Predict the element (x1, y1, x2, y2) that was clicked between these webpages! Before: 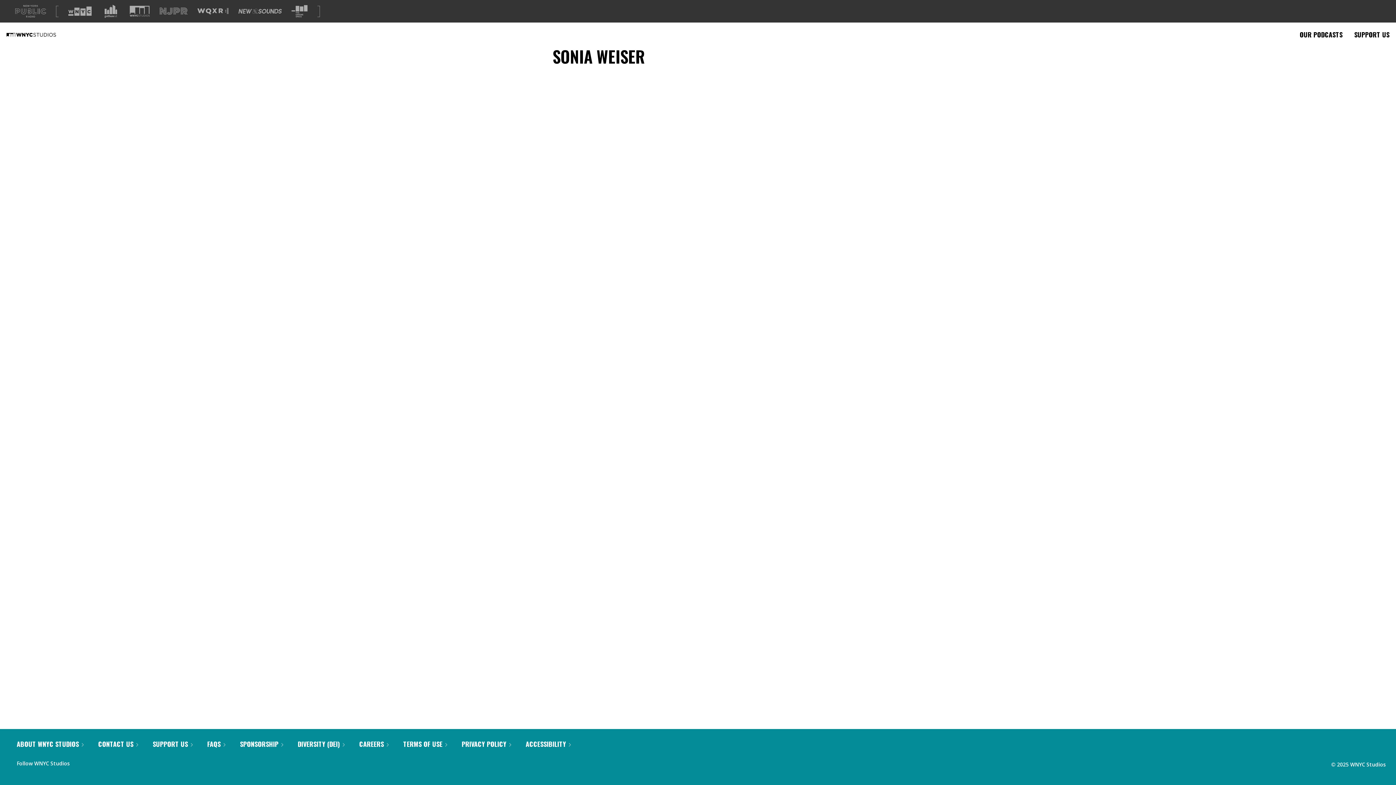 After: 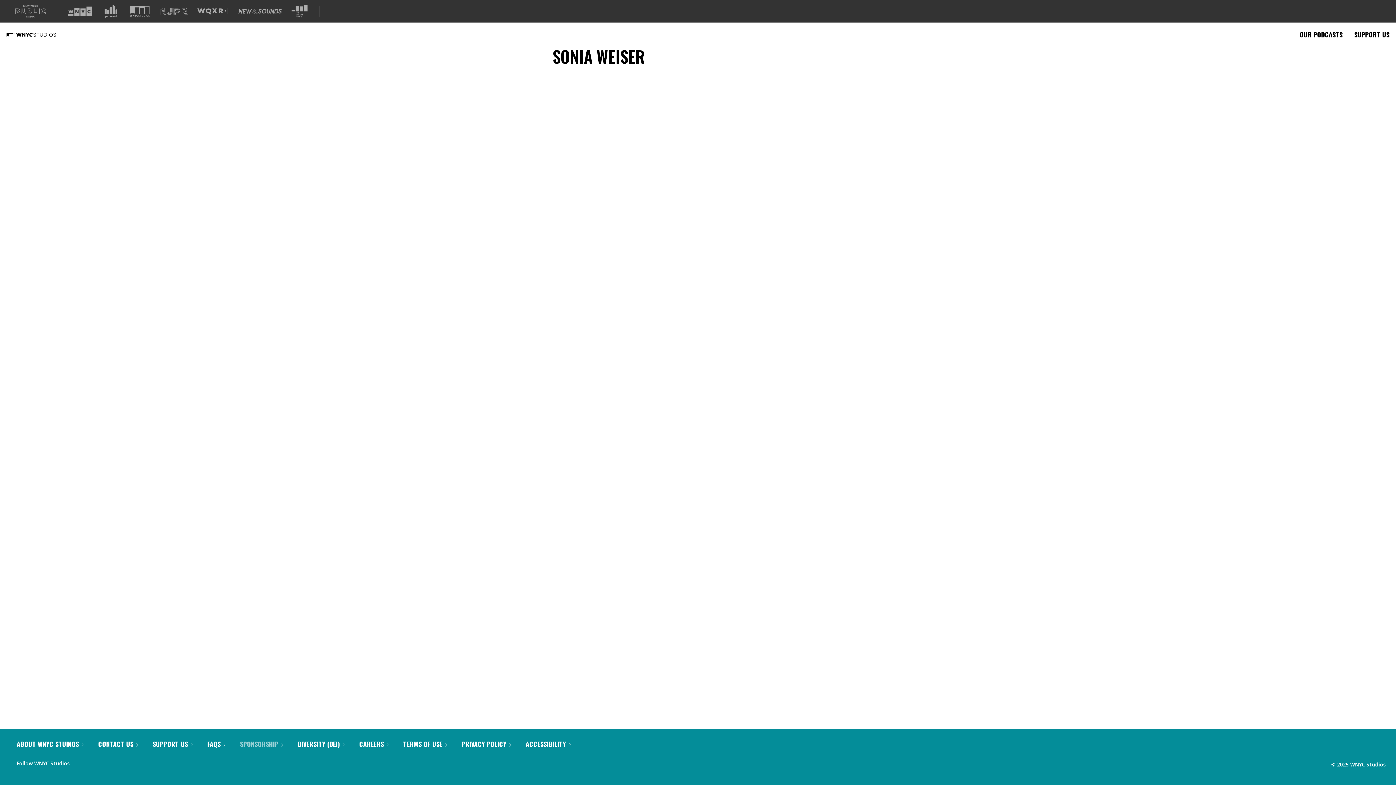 Action: label: SPONSORSHIP  bbox: (240, 739, 283, 749)